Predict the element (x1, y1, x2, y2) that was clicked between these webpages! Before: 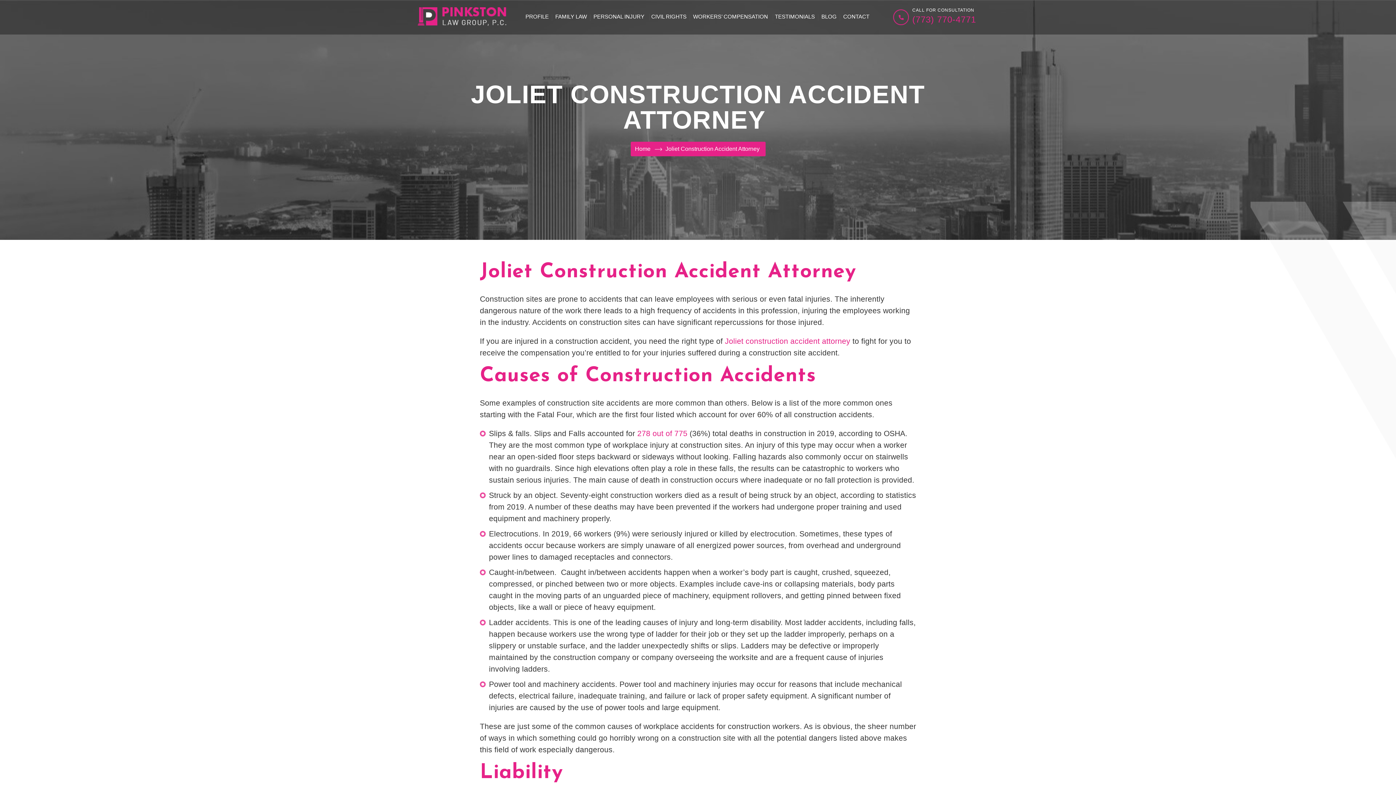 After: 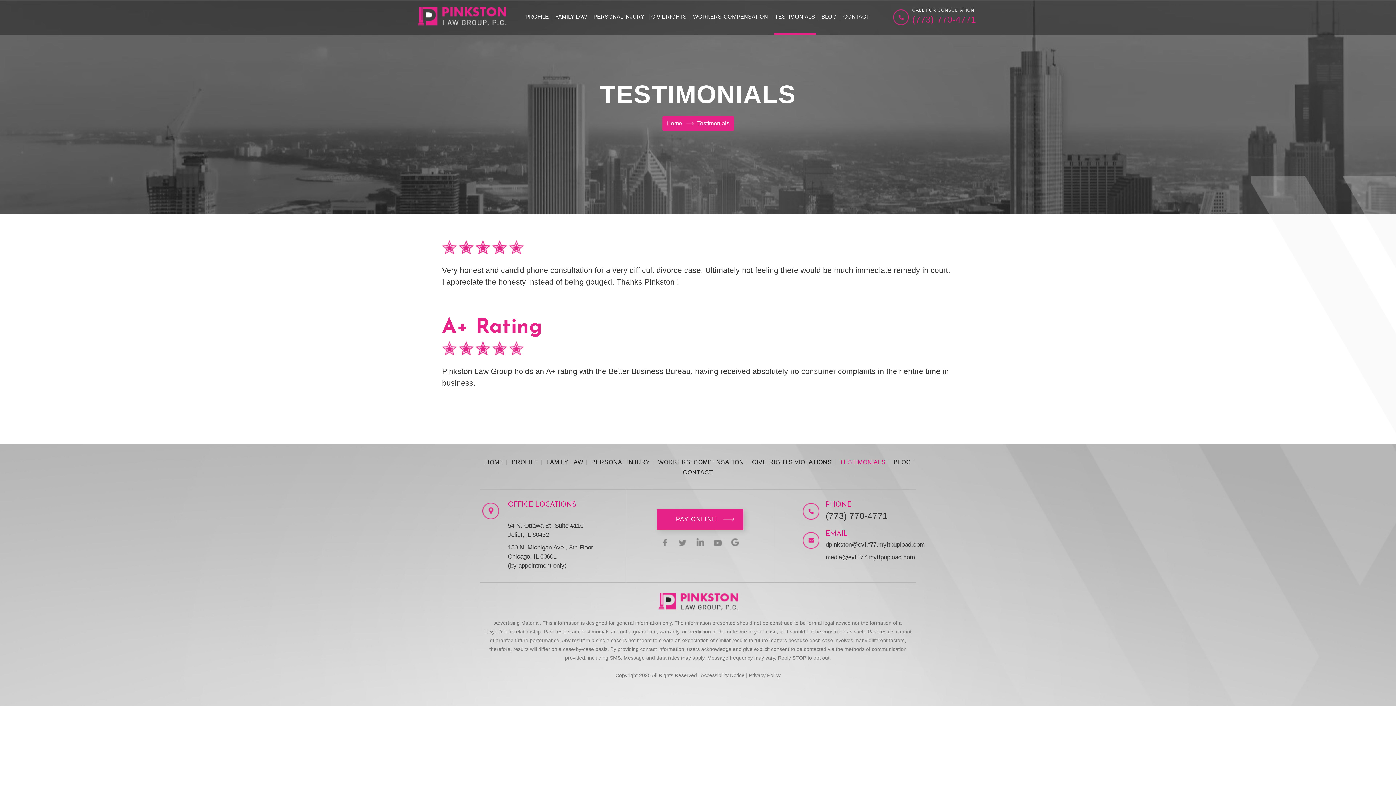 Action: label: TESTIMONIALS bbox: (774, 0, 816, 34)